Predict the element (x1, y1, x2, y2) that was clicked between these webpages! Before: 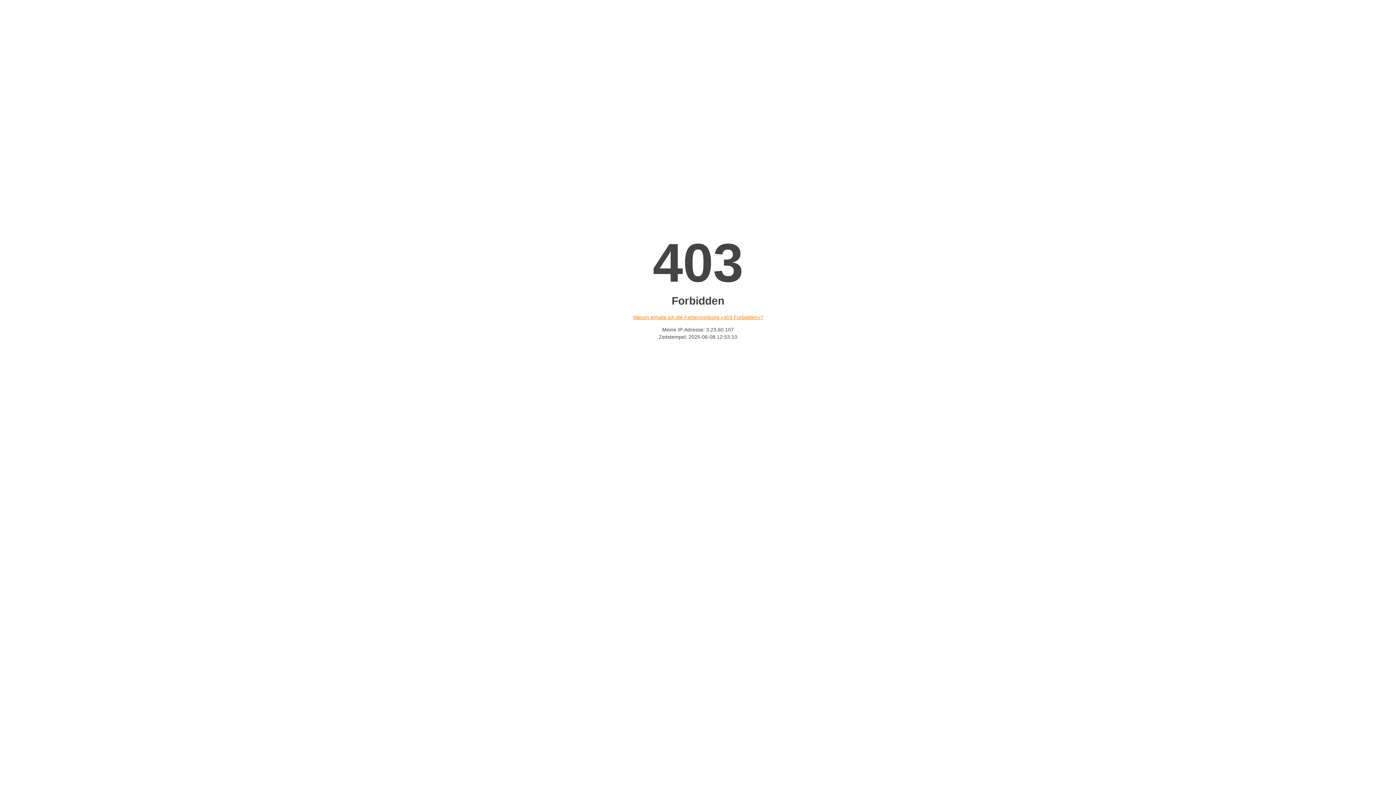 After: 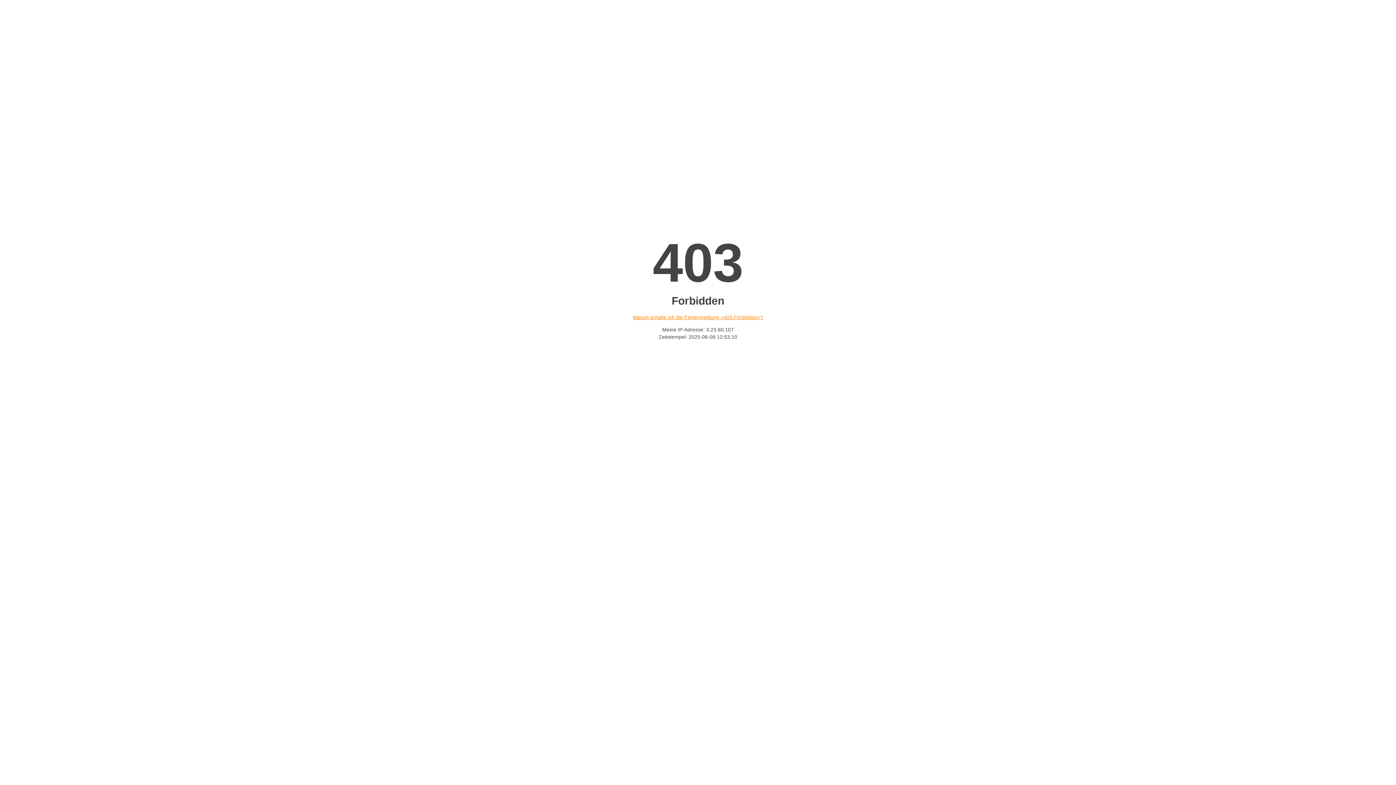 Action: bbox: (632, 314, 763, 320) label: Warum erhalte ich die Fehlermeldung «403 Forbidden»?